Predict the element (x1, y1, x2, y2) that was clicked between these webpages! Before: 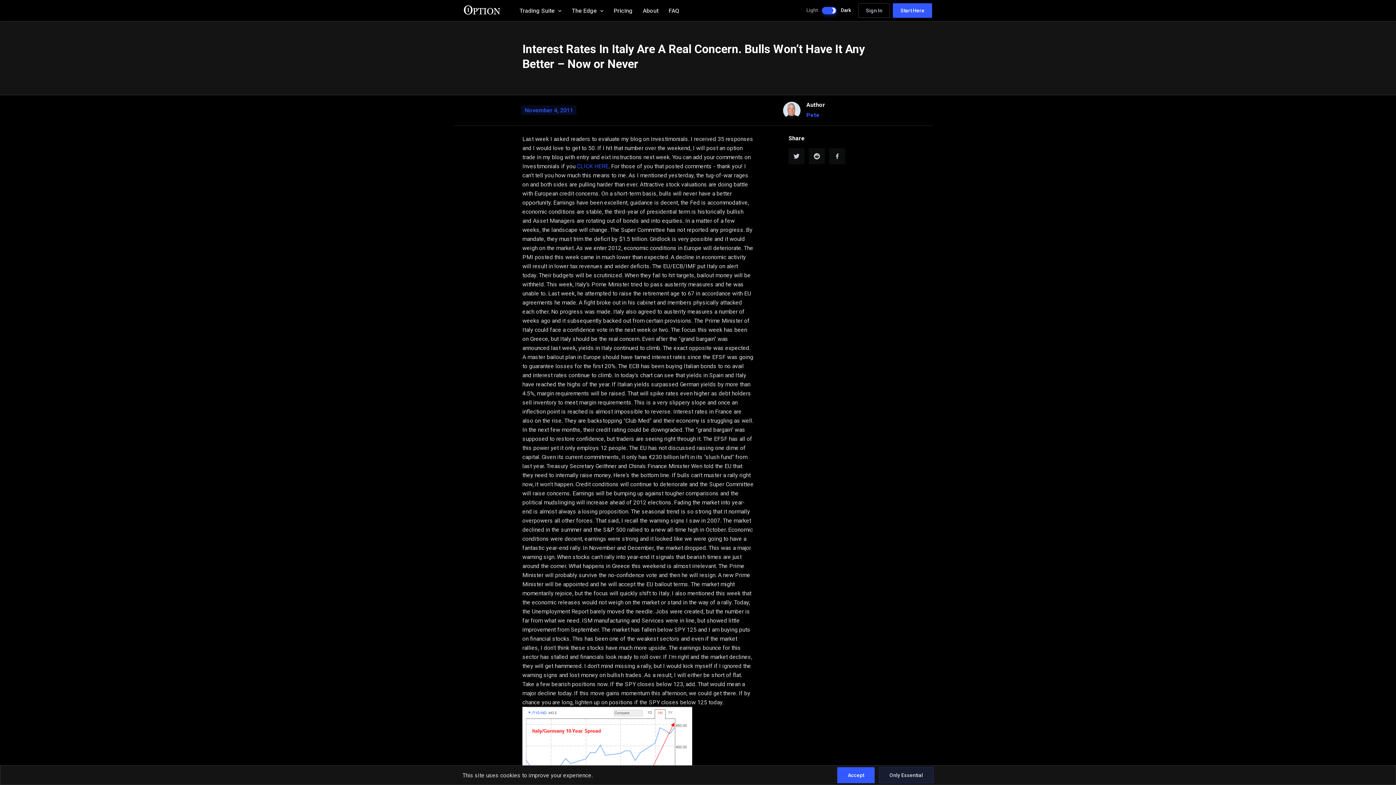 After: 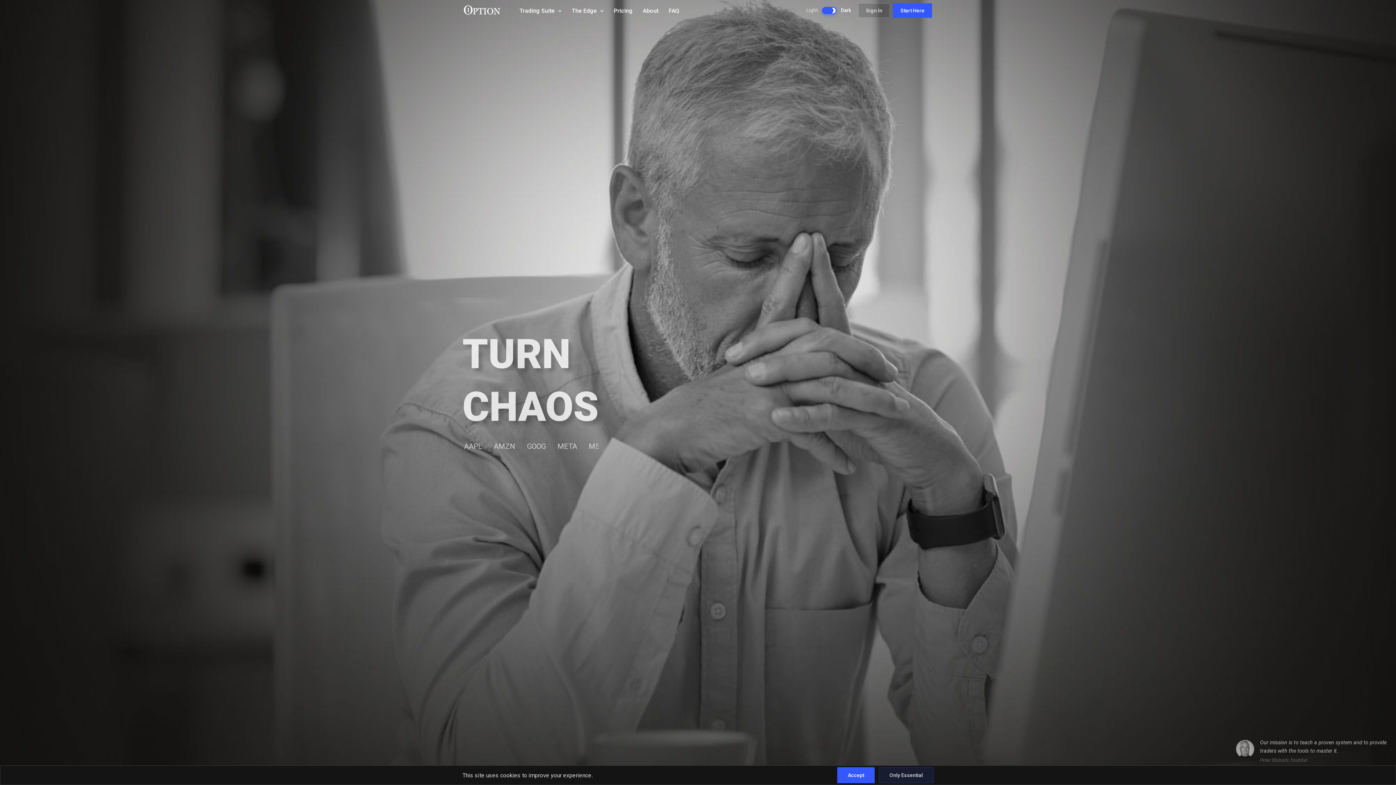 Action: bbox: (464, 2, 508, 17)